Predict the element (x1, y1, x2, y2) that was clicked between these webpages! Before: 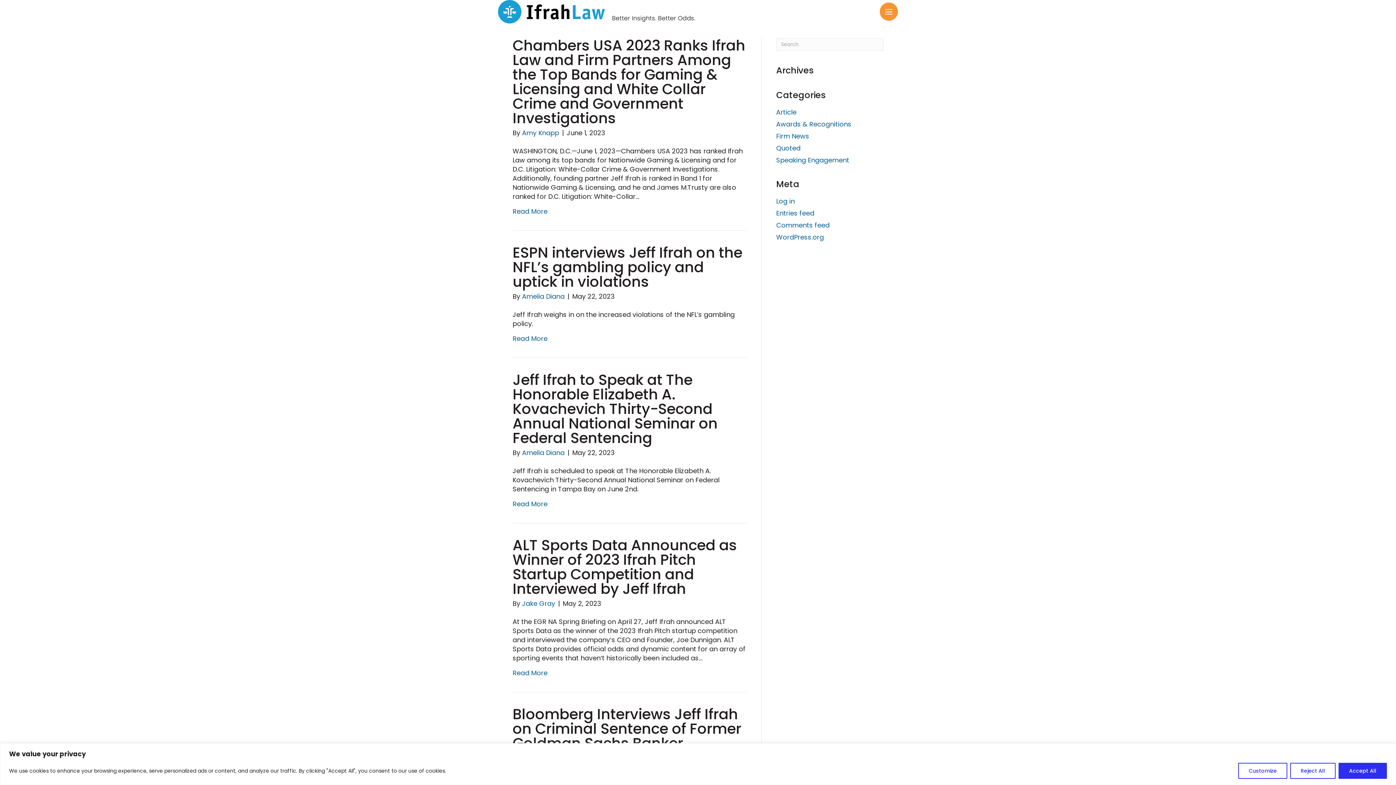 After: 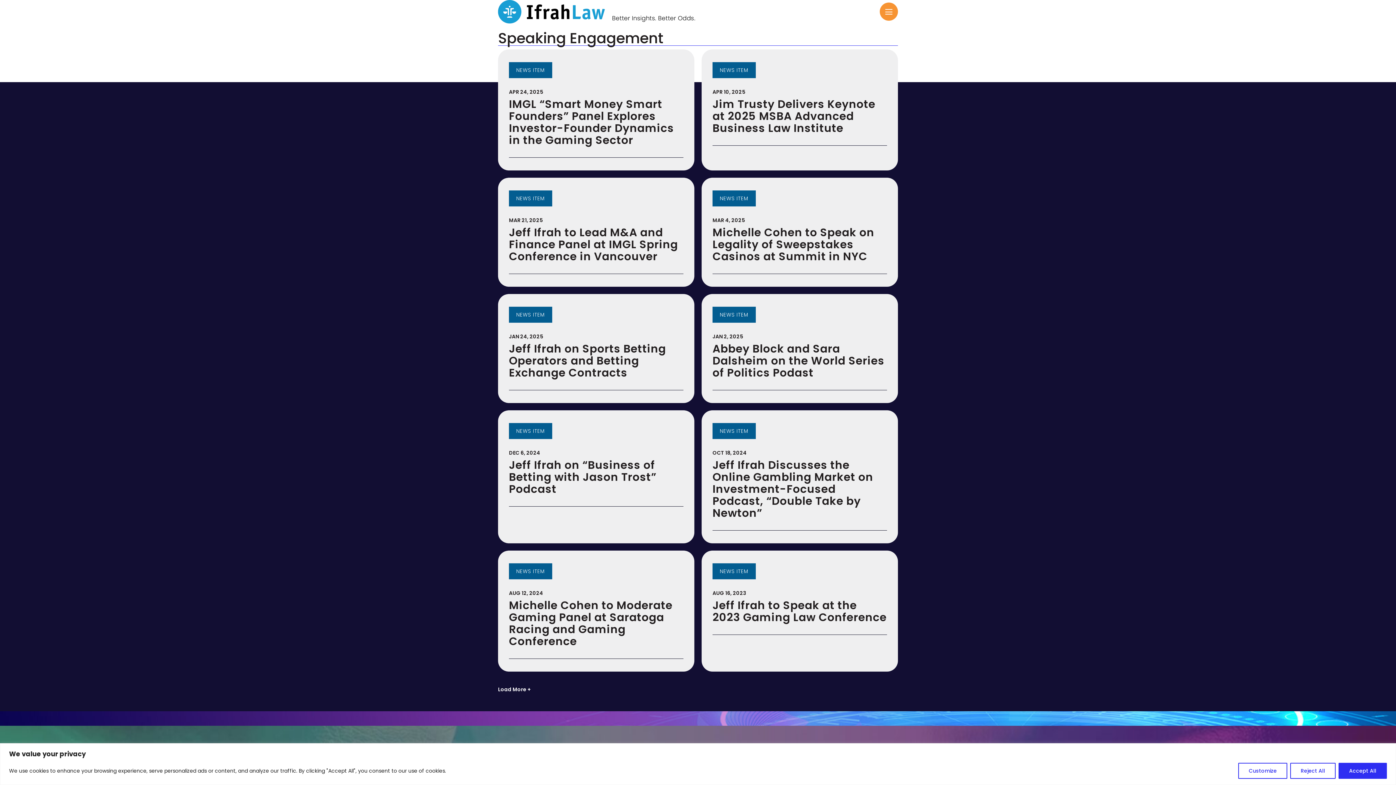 Action: label: Speaking Engagement bbox: (776, 155, 849, 164)